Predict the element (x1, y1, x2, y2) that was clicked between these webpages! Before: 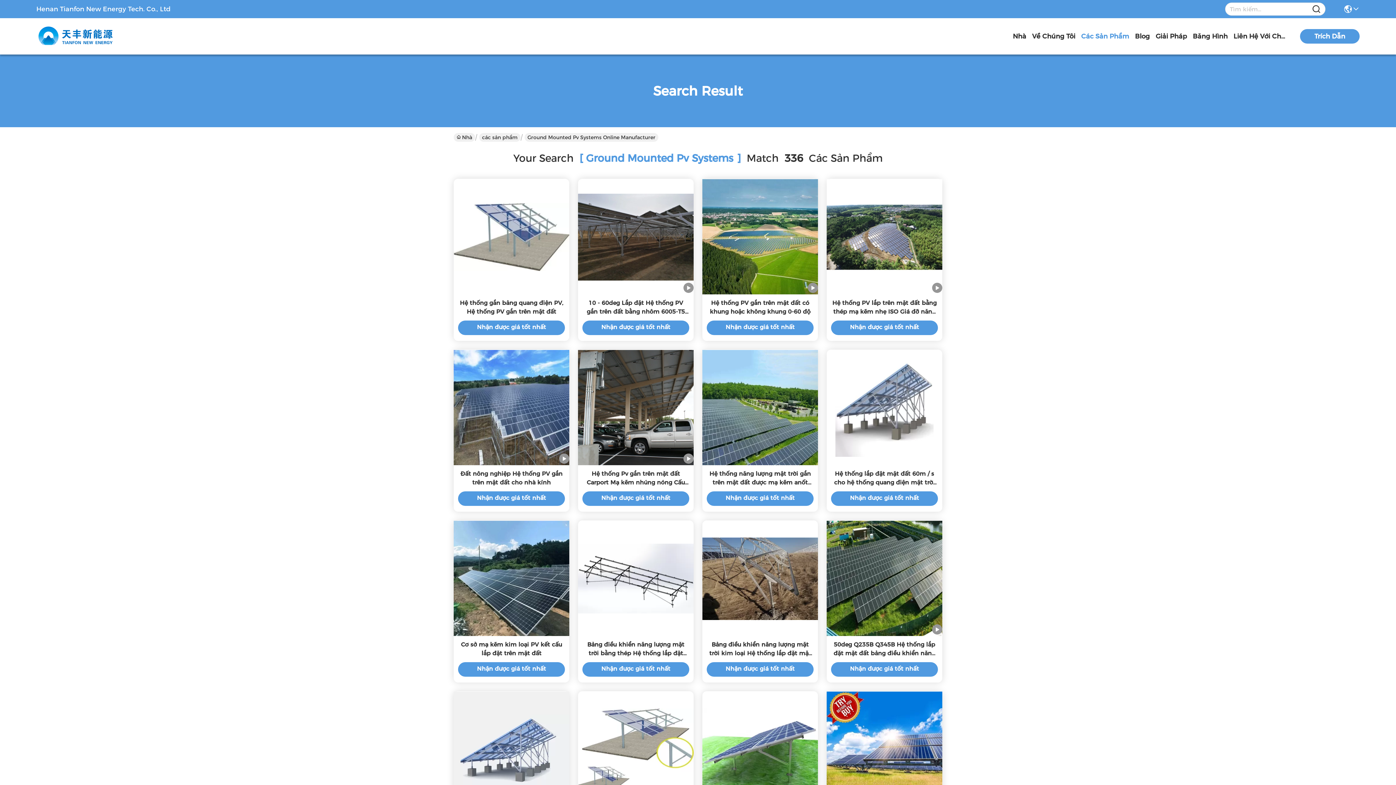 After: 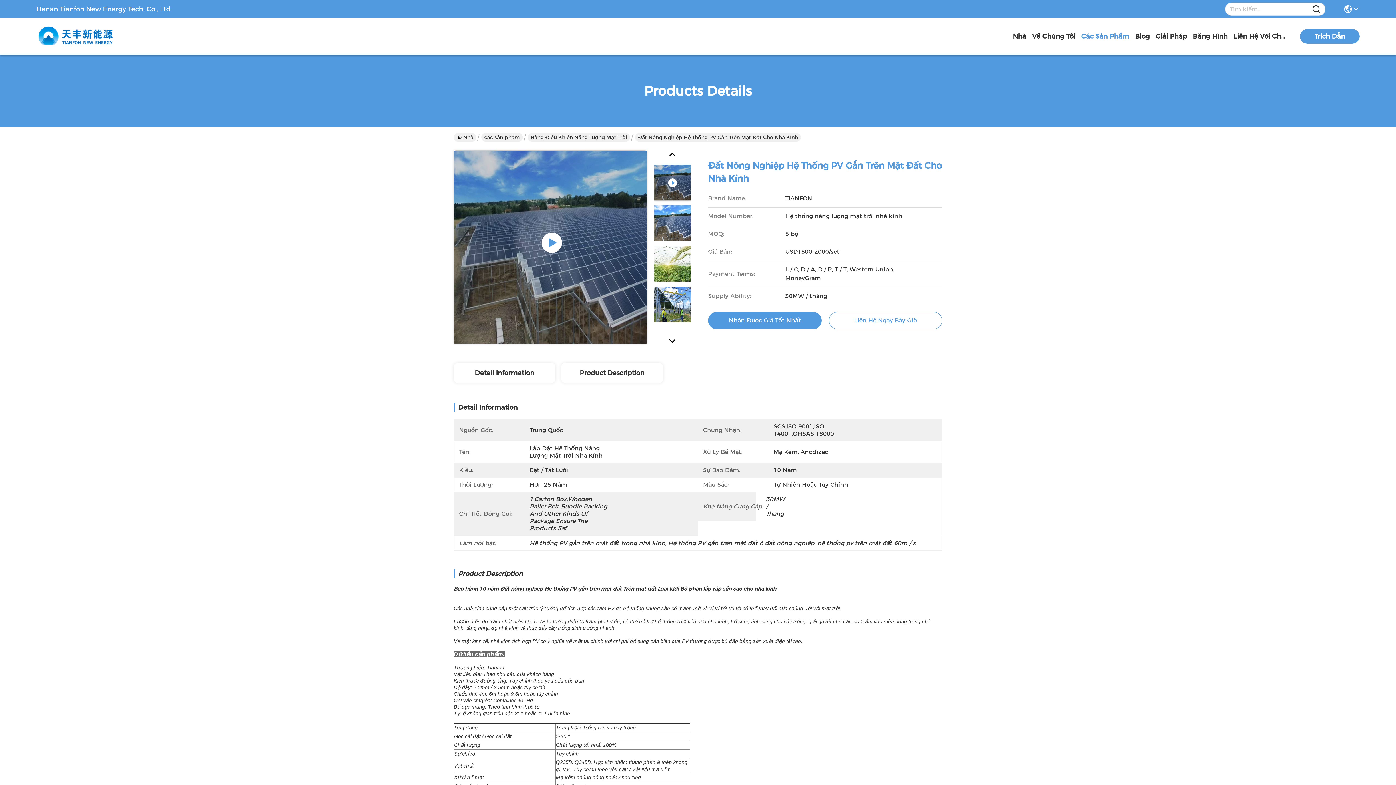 Action: bbox: (453, 404, 569, 410)